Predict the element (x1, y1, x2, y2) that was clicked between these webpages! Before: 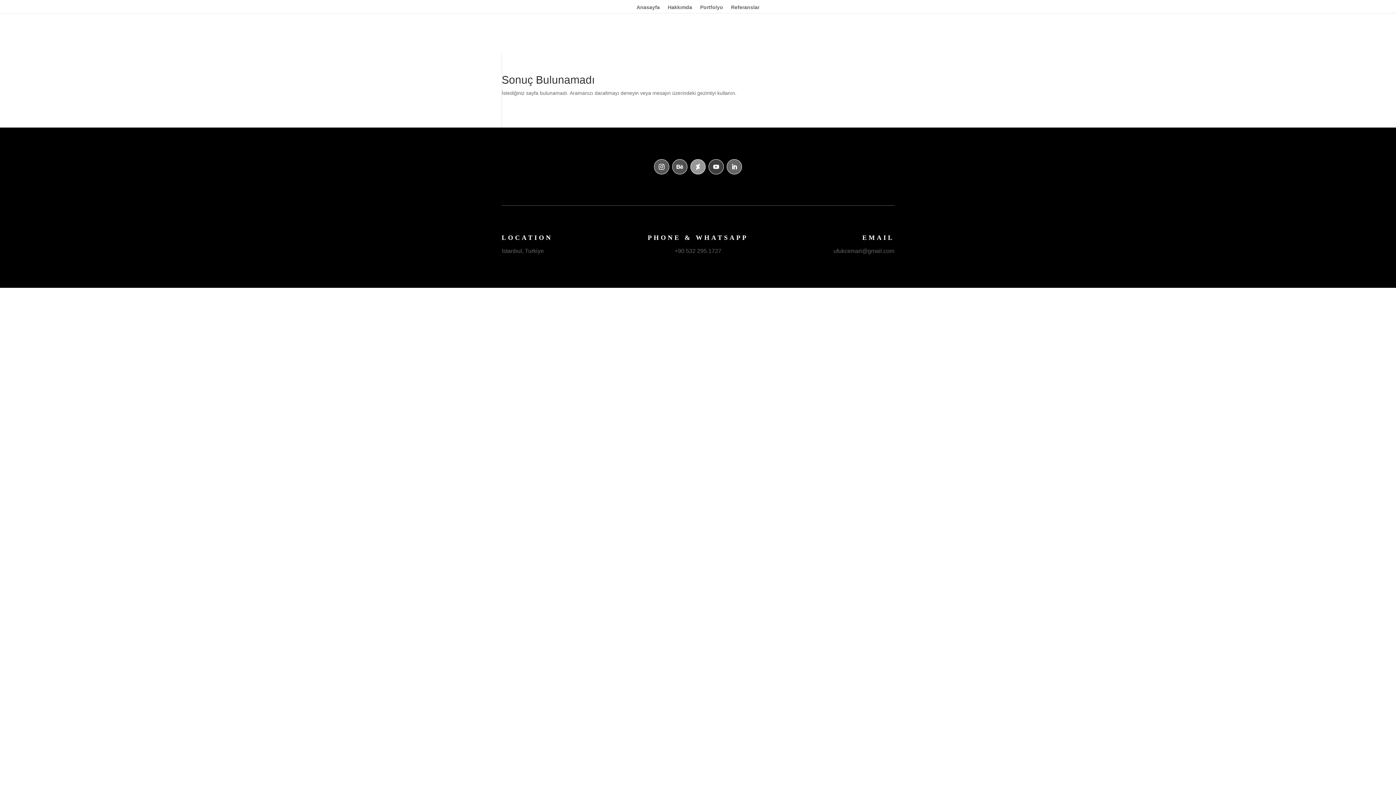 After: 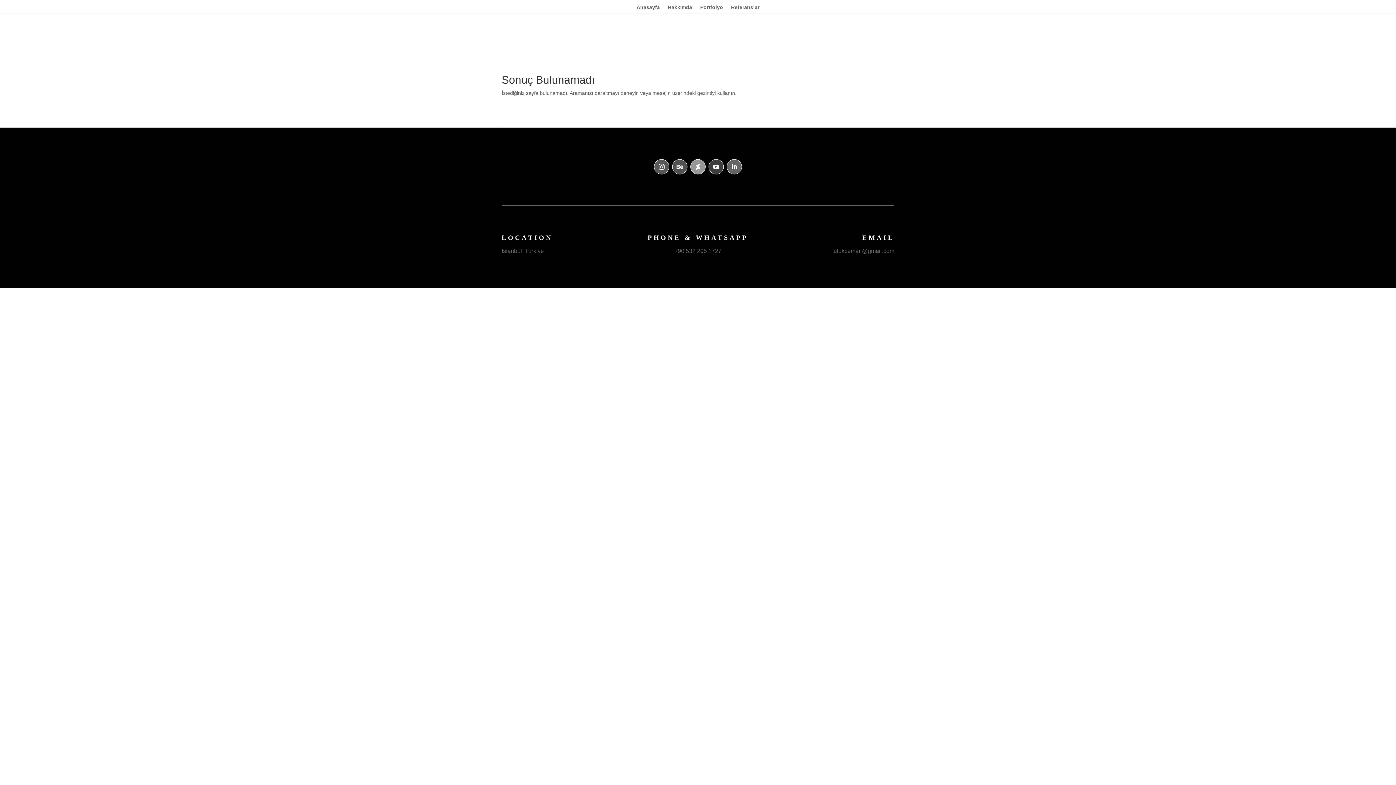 Action: bbox: (690, 159, 705, 174)